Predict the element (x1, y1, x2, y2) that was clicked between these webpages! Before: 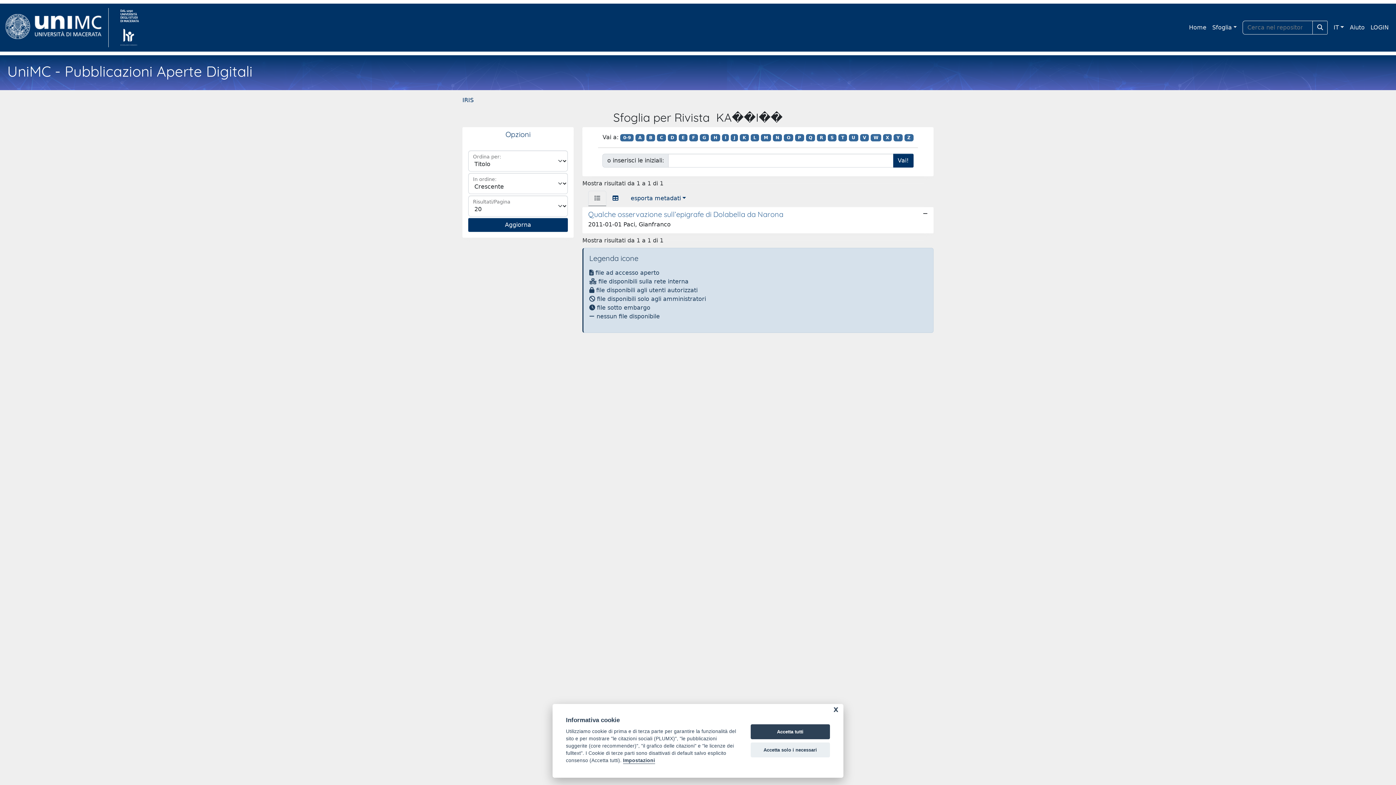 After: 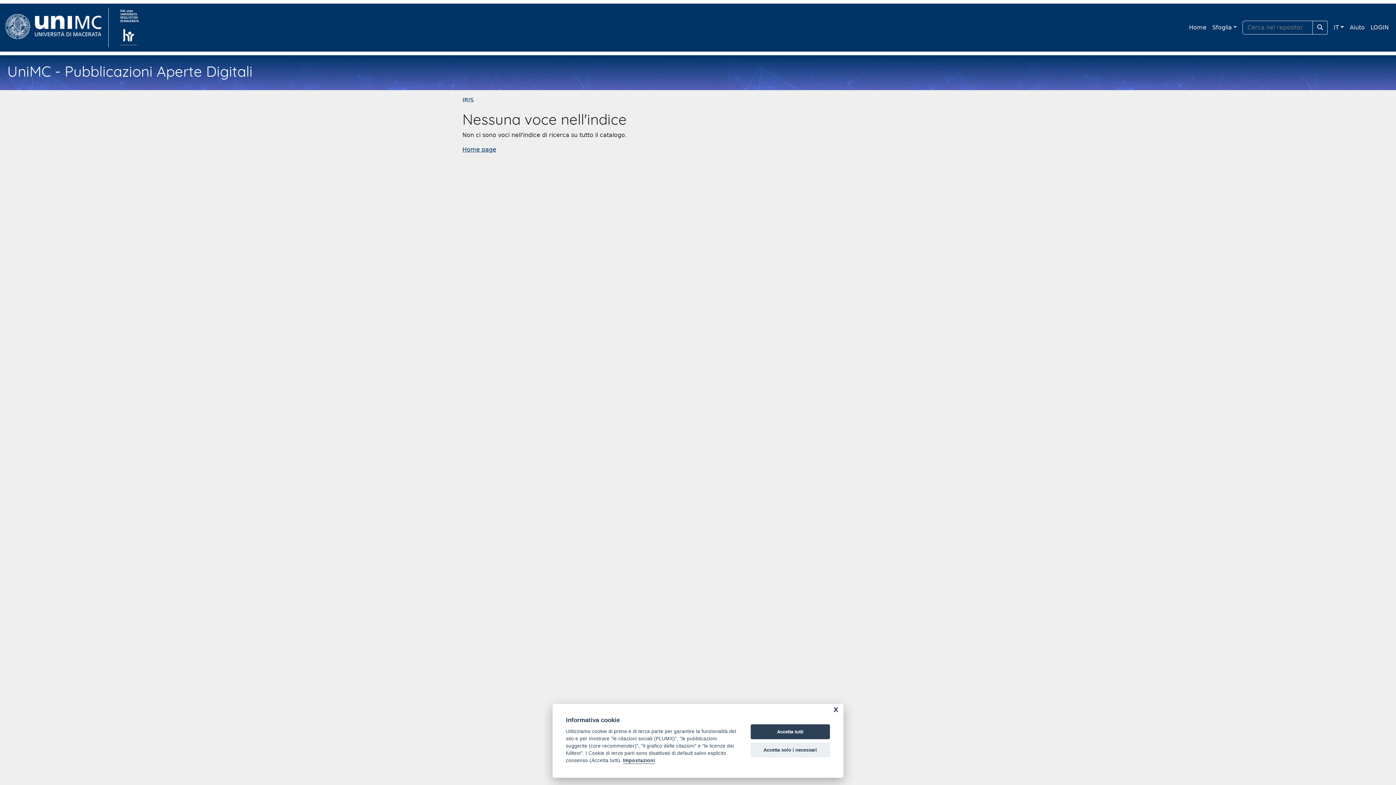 Action: label: V bbox: (860, 134, 869, 141)